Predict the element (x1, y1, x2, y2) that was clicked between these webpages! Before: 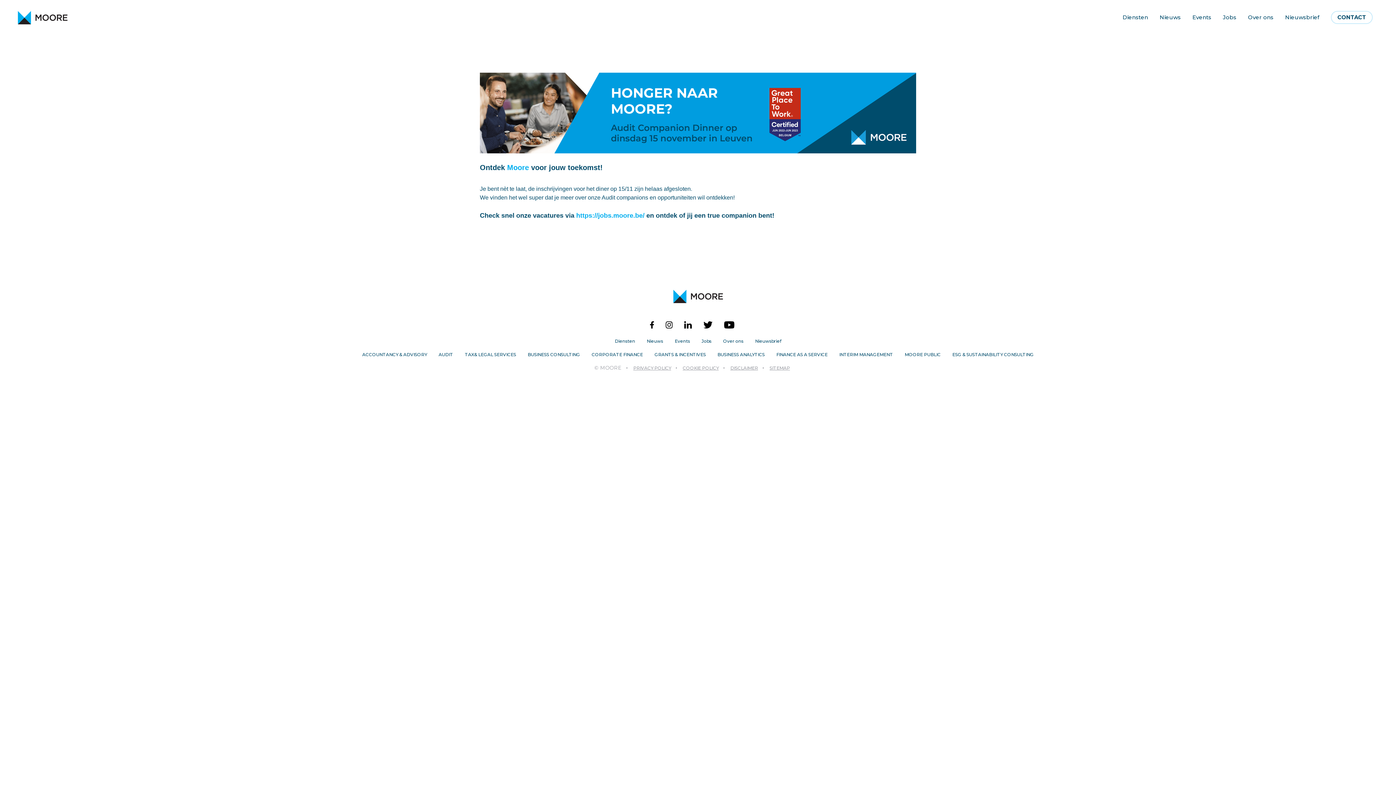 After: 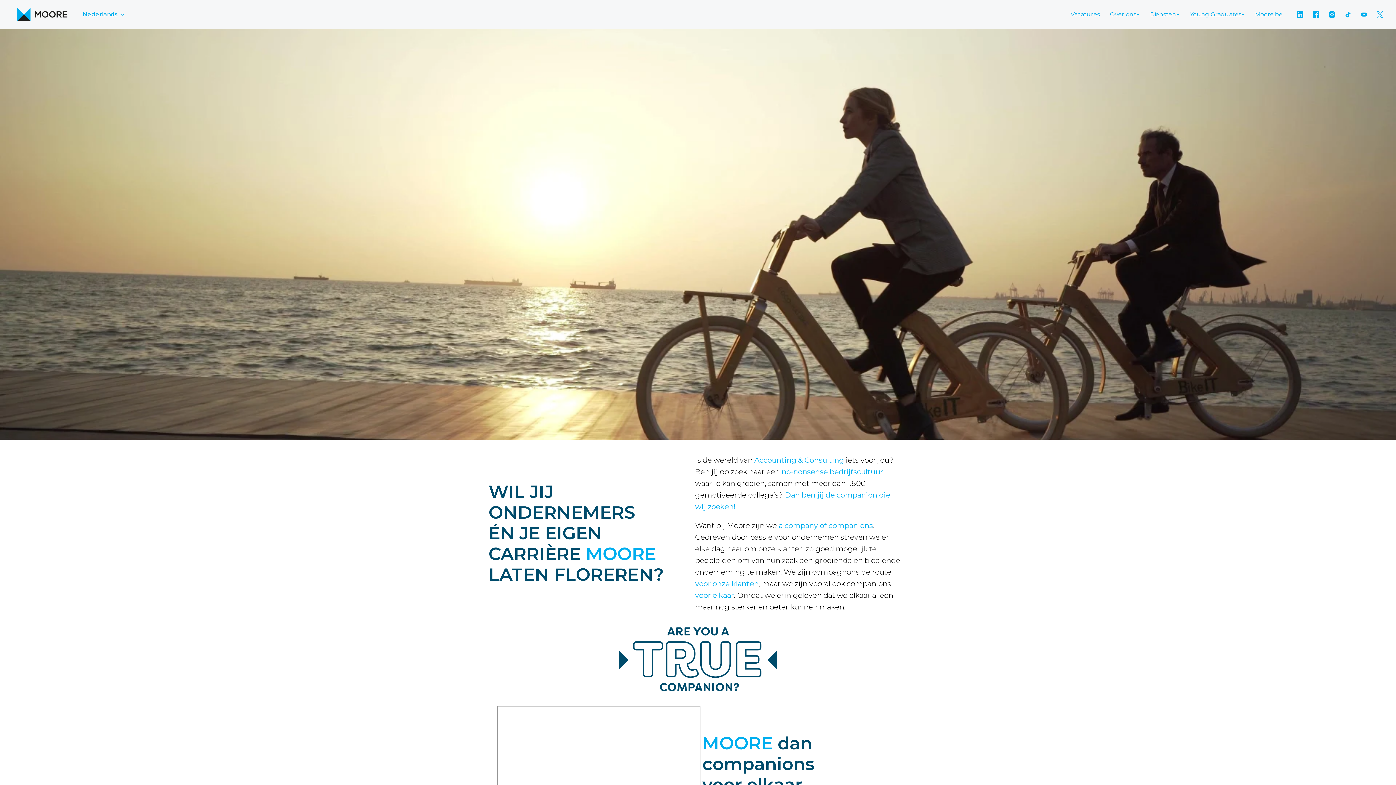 Action: label: Jobs bbox: (1223, 13, 1236, 21)